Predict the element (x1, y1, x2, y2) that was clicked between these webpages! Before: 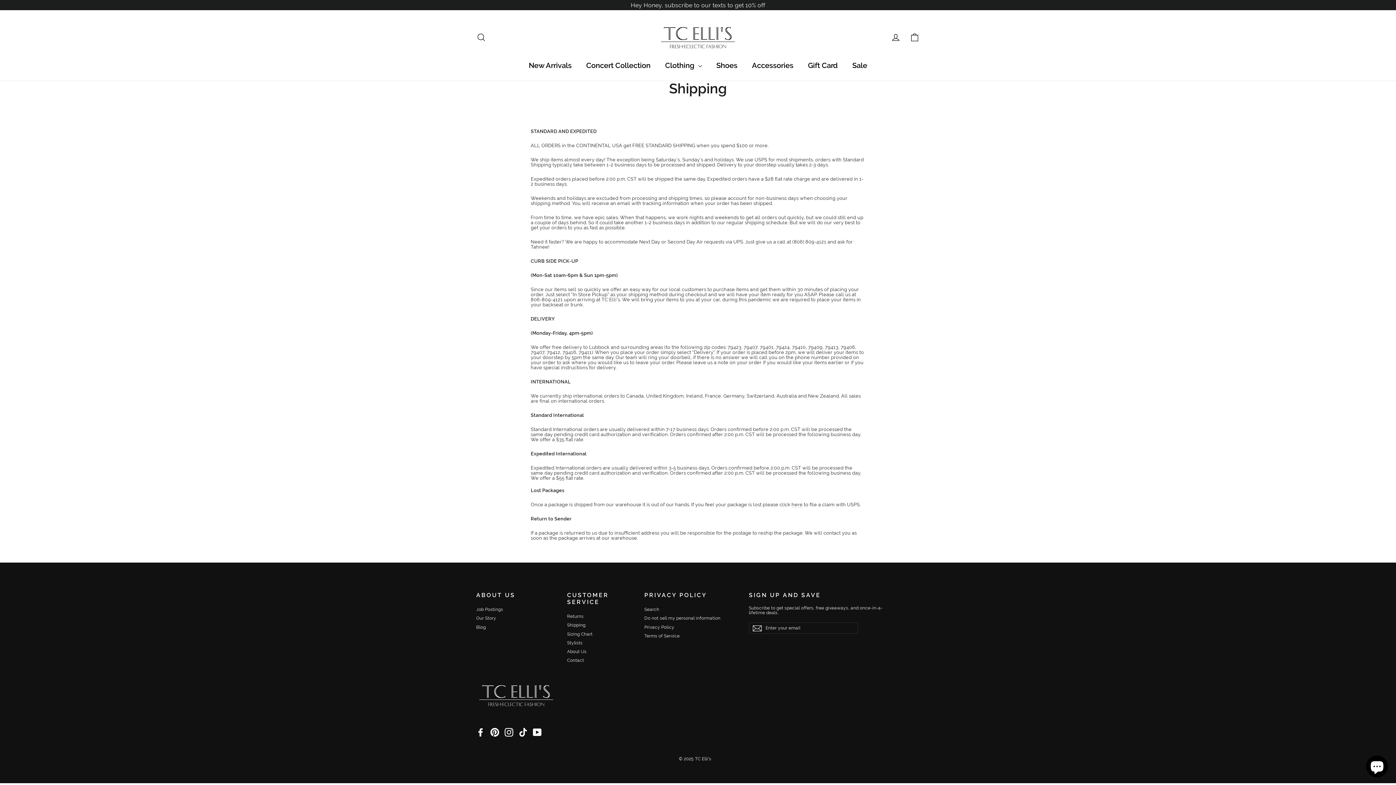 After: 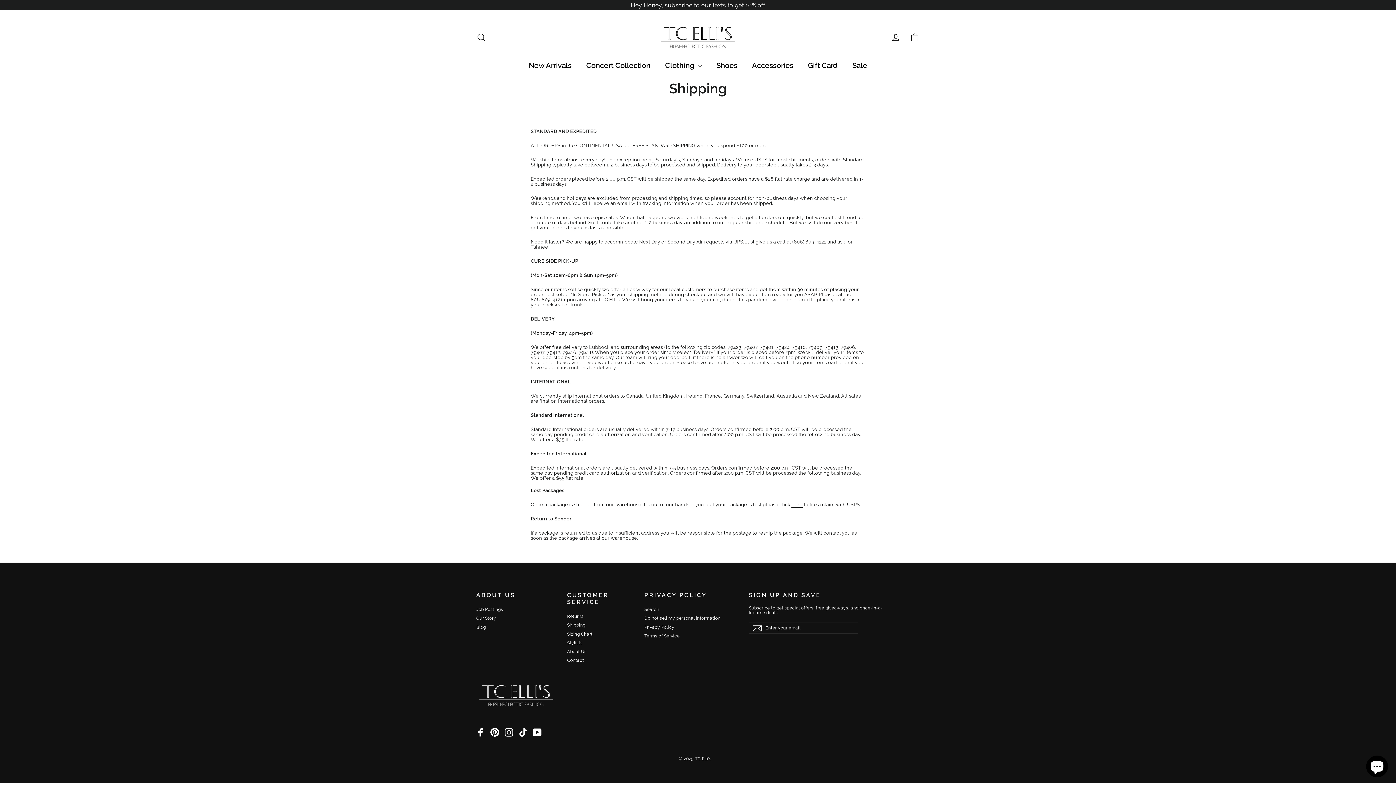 Action: bbox: (791, 502, 802, 508) label: here